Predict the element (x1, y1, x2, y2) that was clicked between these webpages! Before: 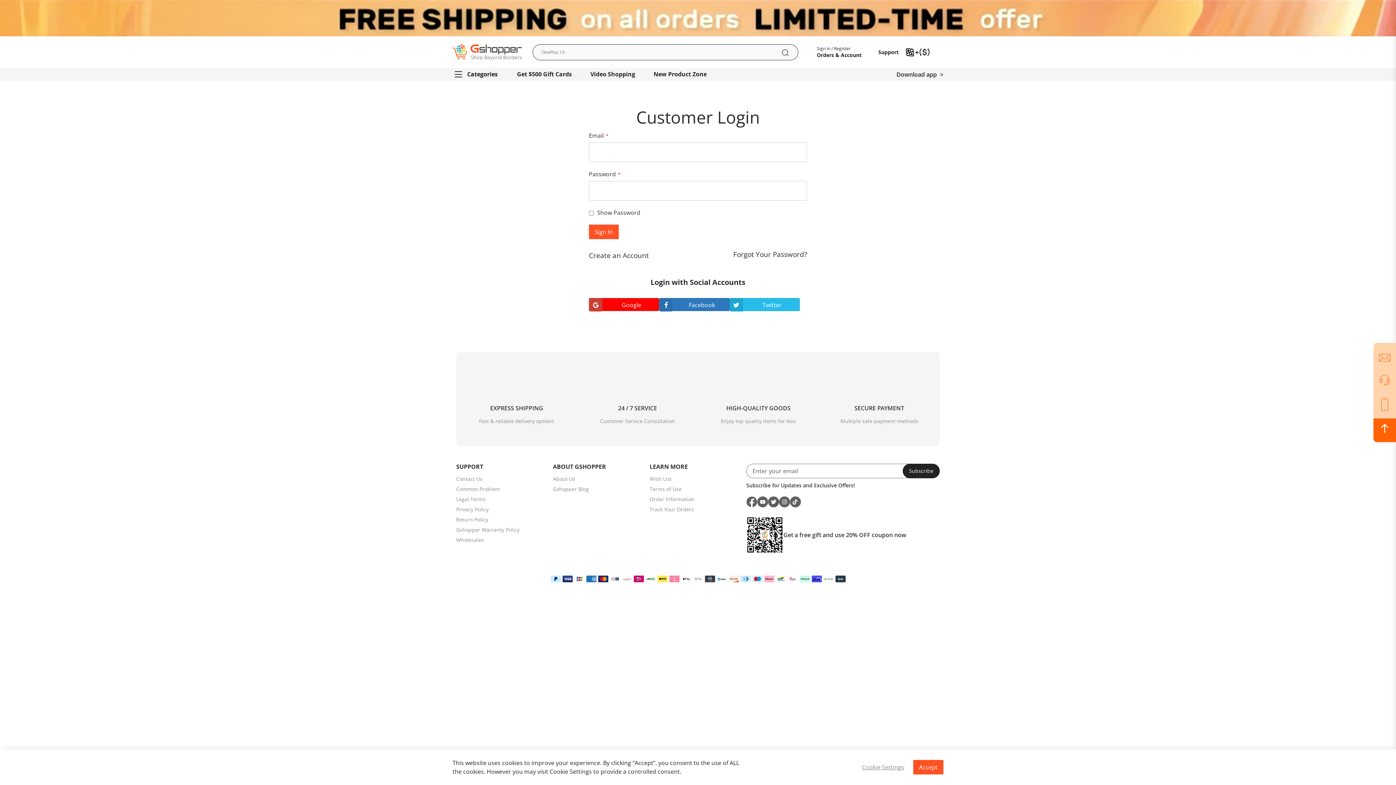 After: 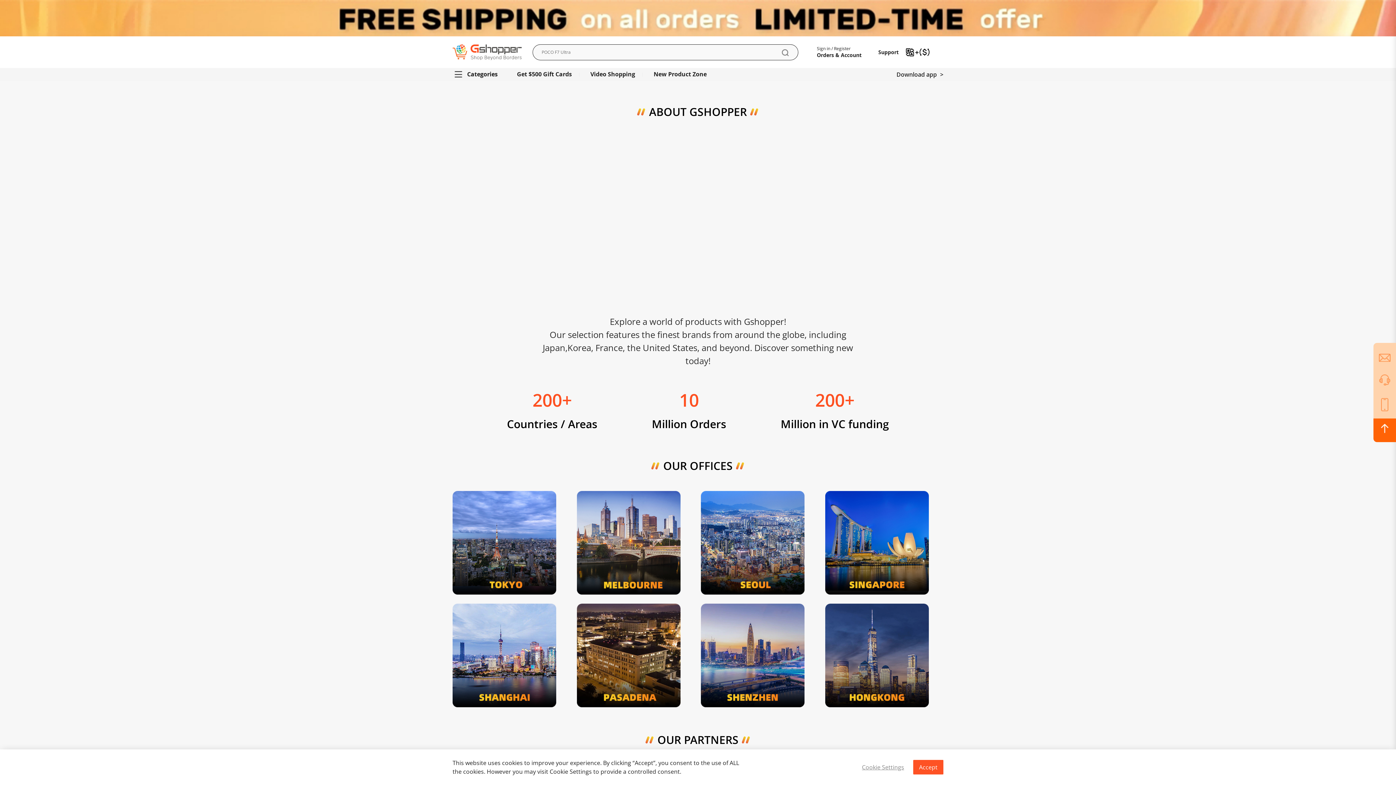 Action: label: About Us bbox: (553, 472, 575, 486)